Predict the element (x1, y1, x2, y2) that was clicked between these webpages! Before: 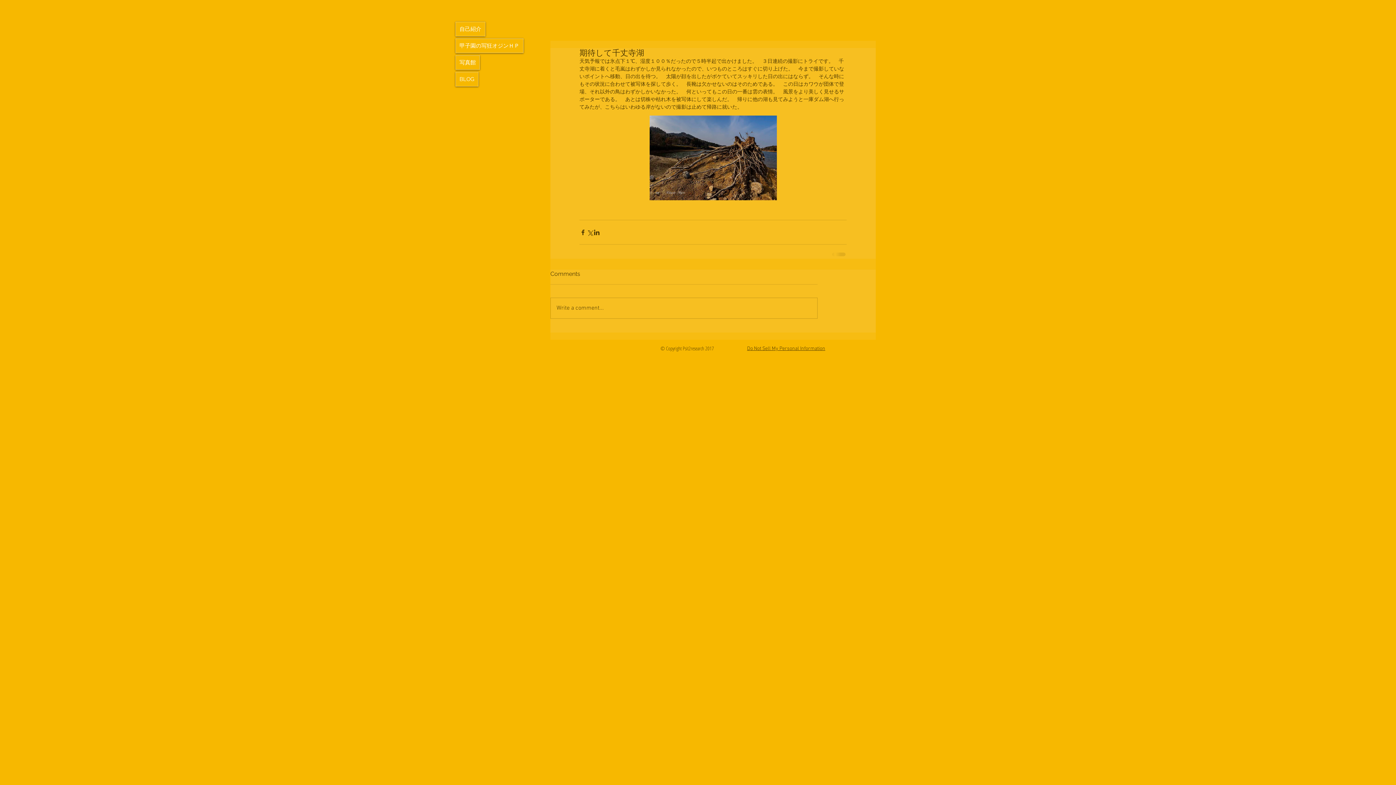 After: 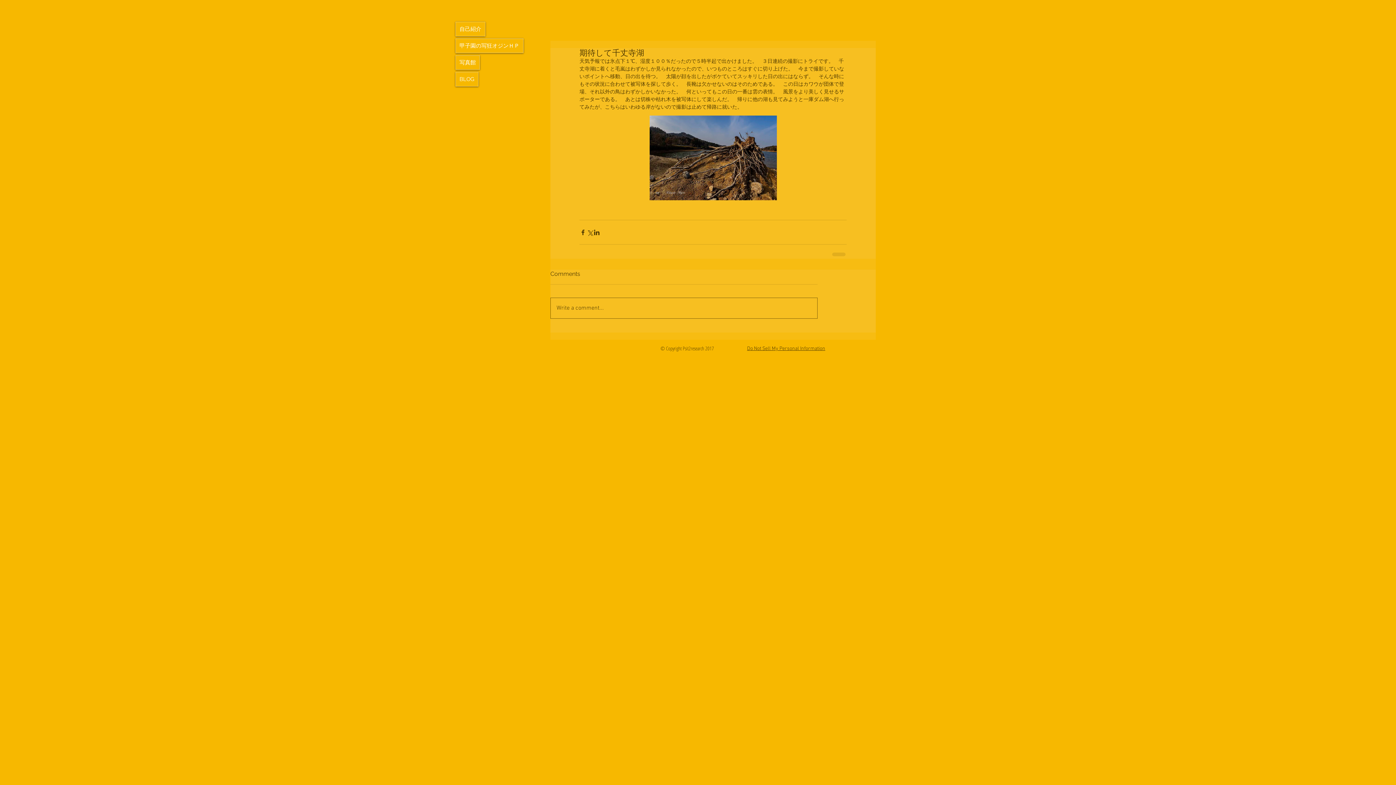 Action: bbox: (550, 298, 817, 318) label: Write a comment...